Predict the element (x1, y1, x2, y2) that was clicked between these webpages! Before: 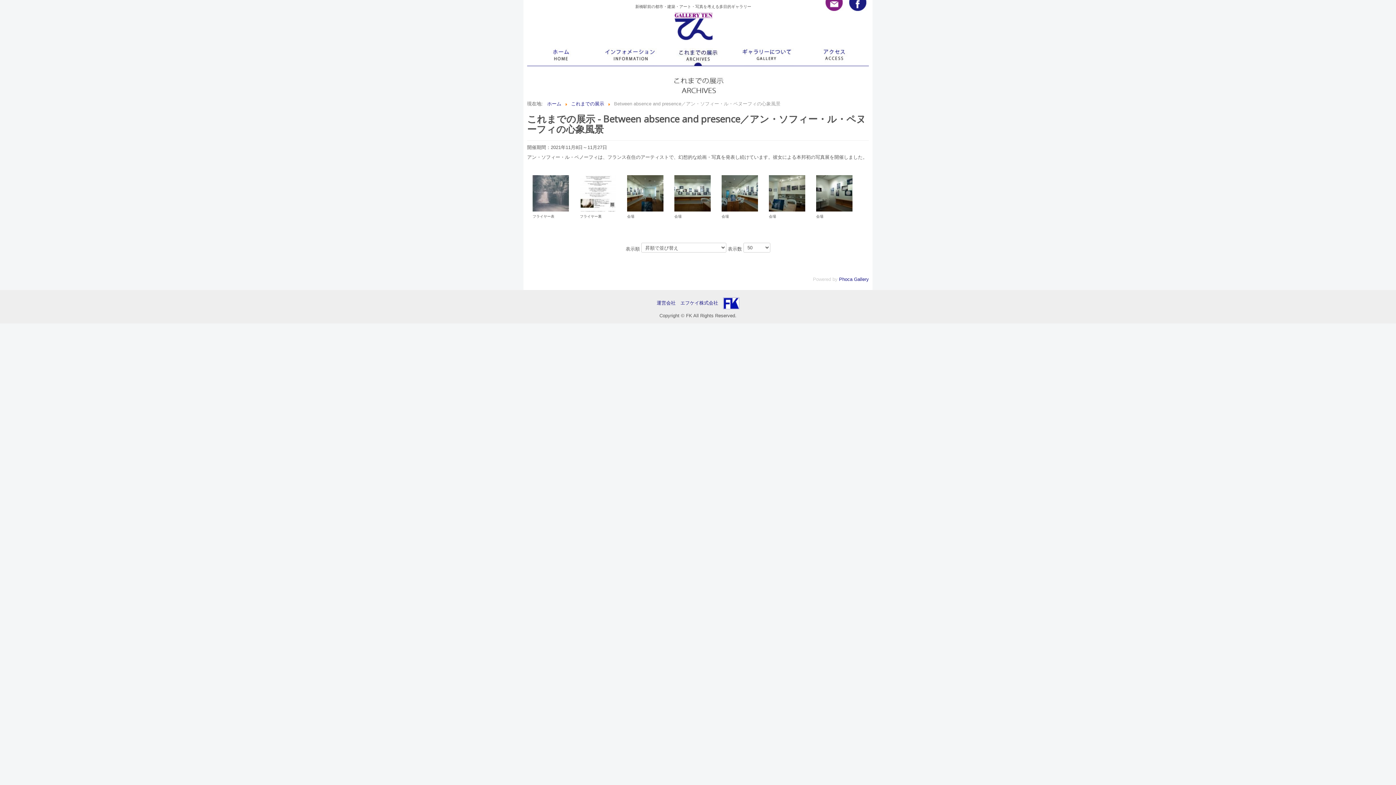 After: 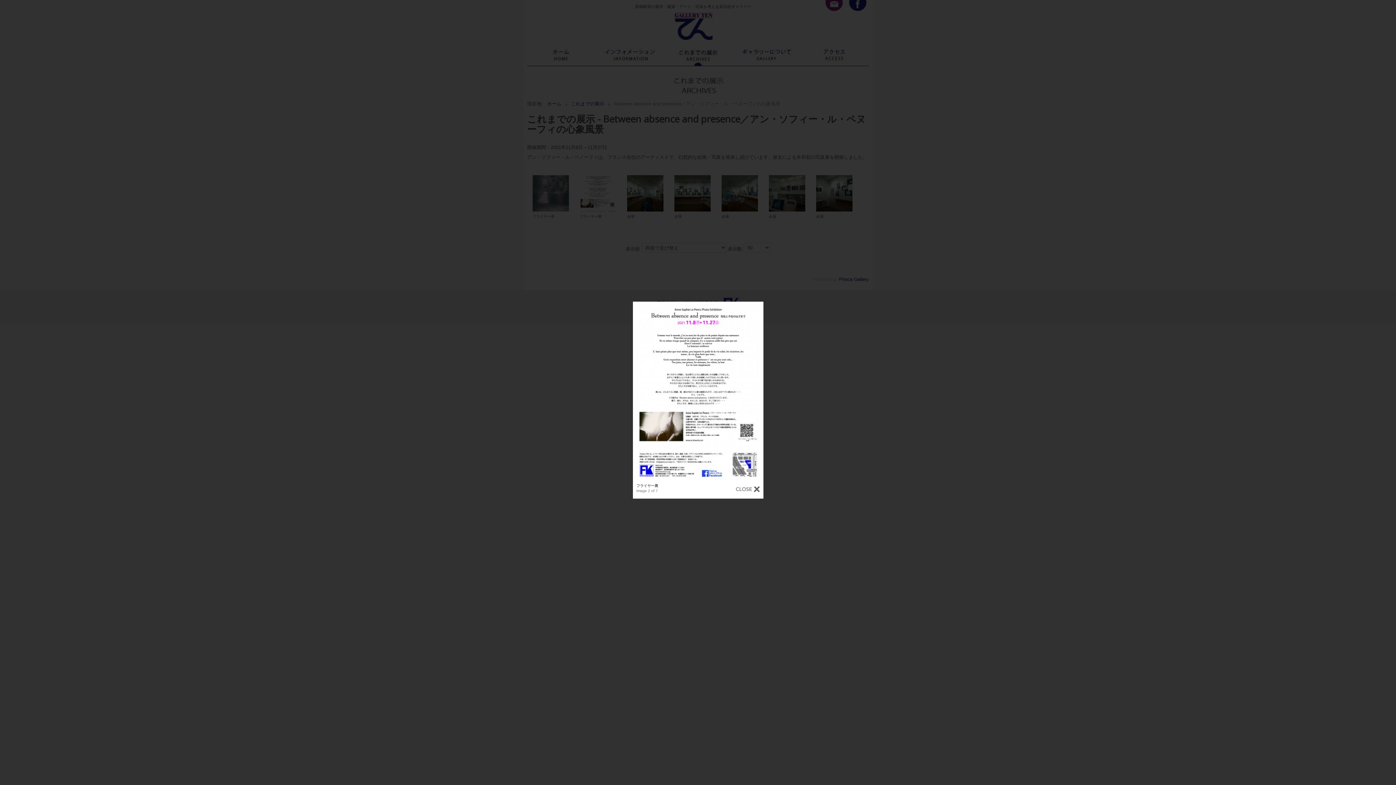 Action: bbox: (580, 190, 616, 195)